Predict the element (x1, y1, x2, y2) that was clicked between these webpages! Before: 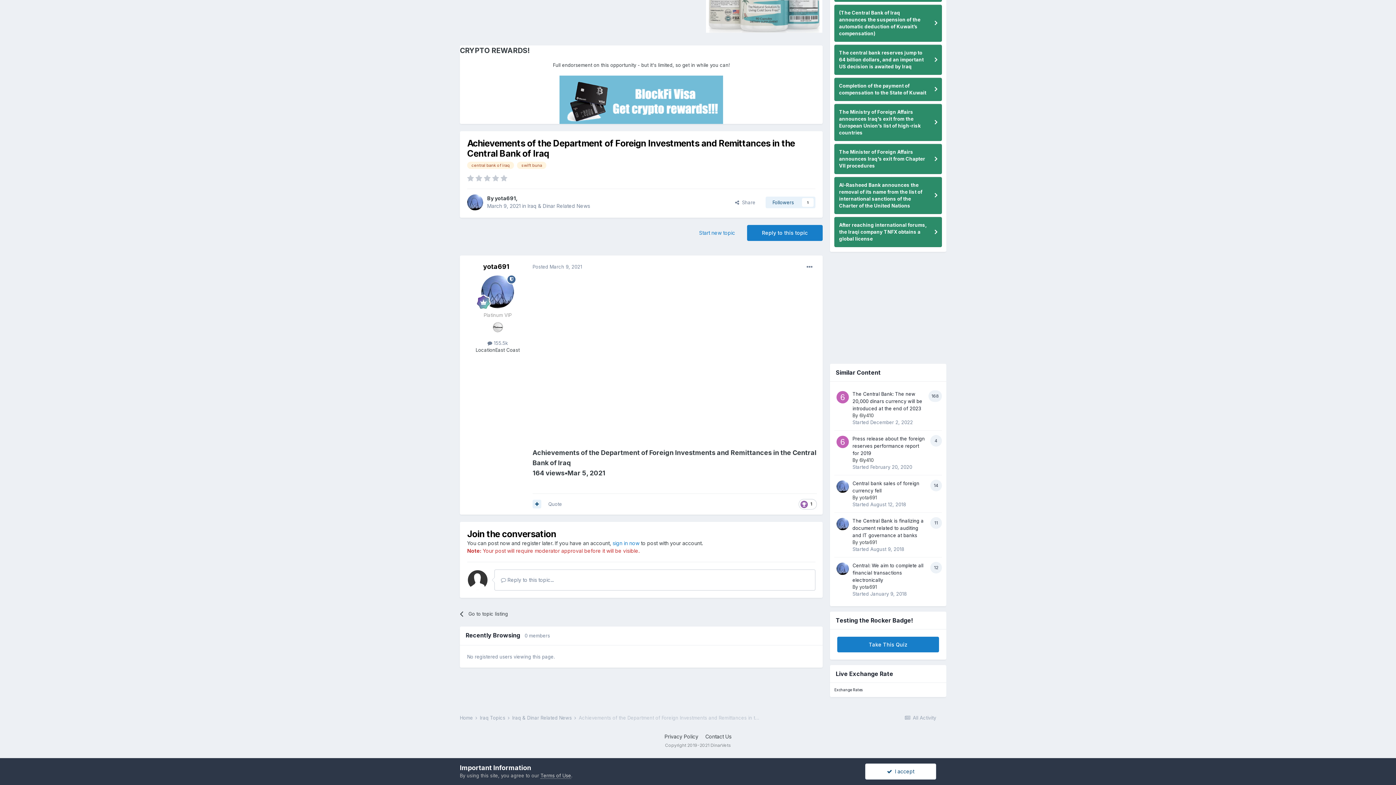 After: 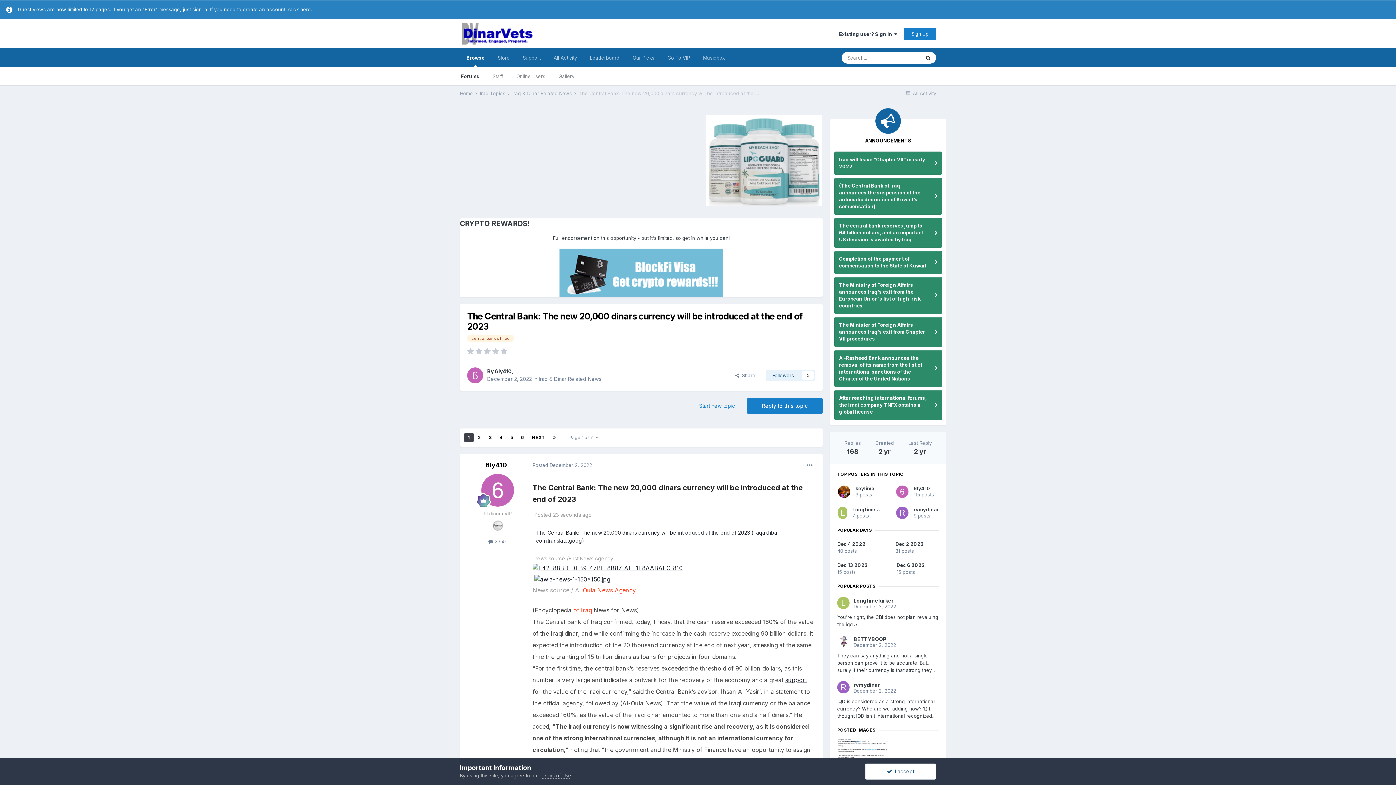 Action: label: The Central Bank: The new 20,000 dinars currency will be introduced at the end of 2023 bbox: (852, 391, 922, 411)